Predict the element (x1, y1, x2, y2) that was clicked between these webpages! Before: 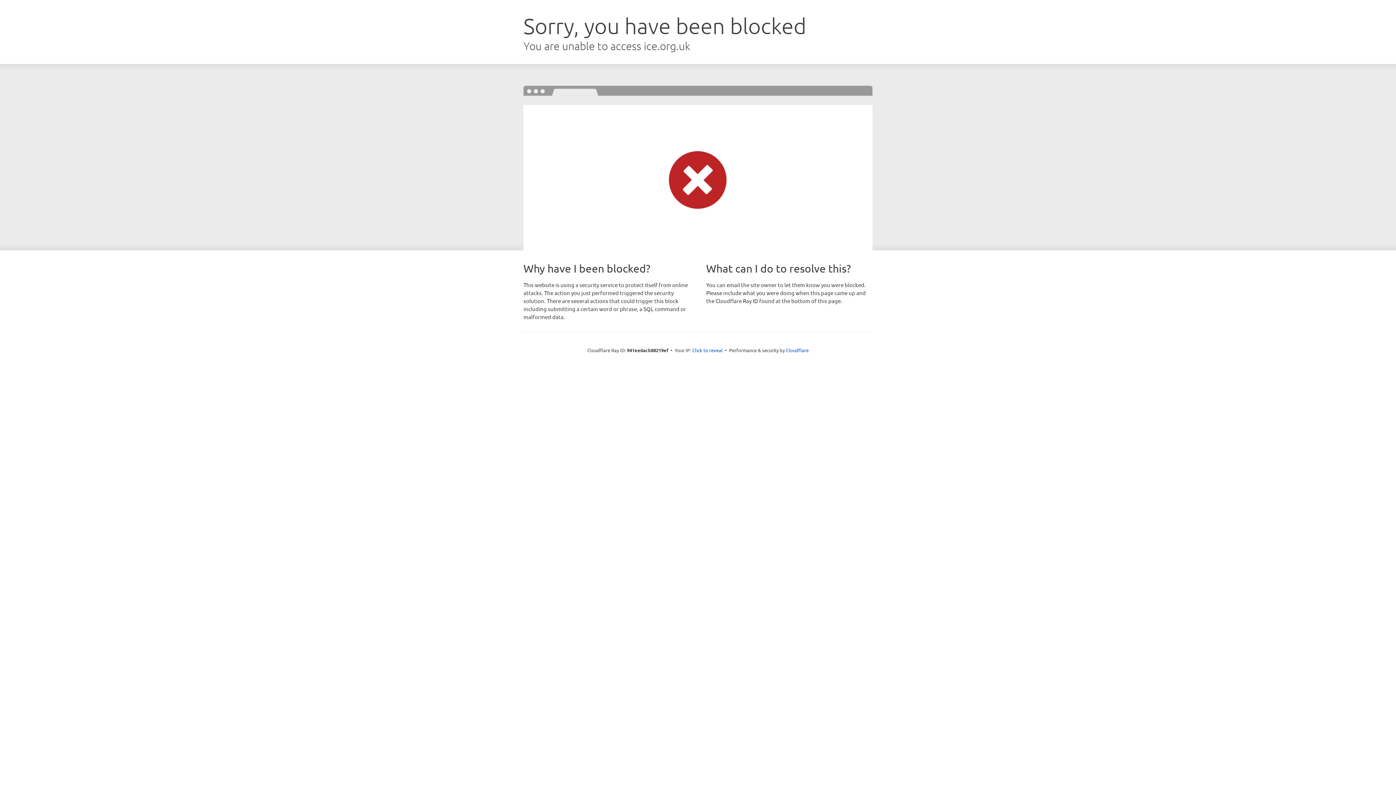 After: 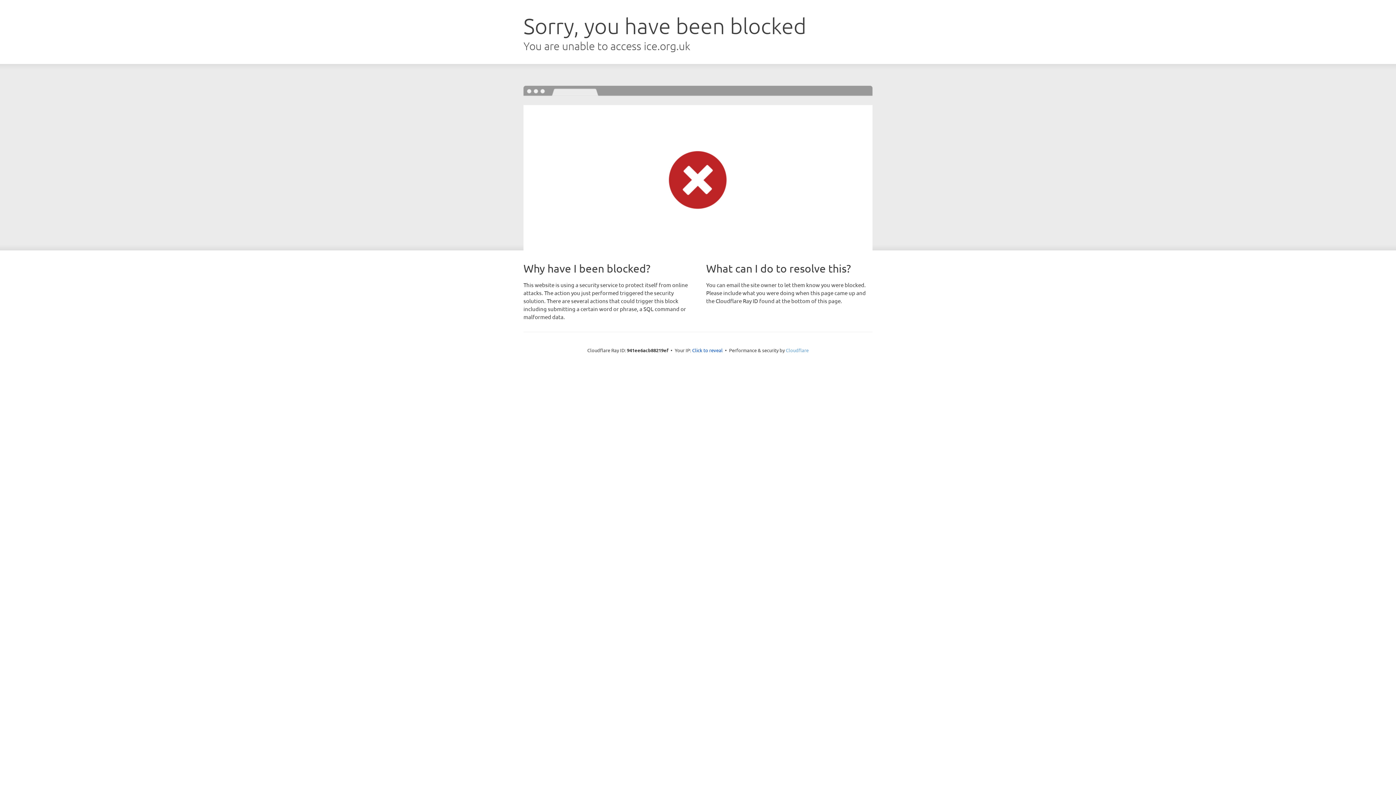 Action: label: Cloudflare bbox: (786, 347, 808, 353)